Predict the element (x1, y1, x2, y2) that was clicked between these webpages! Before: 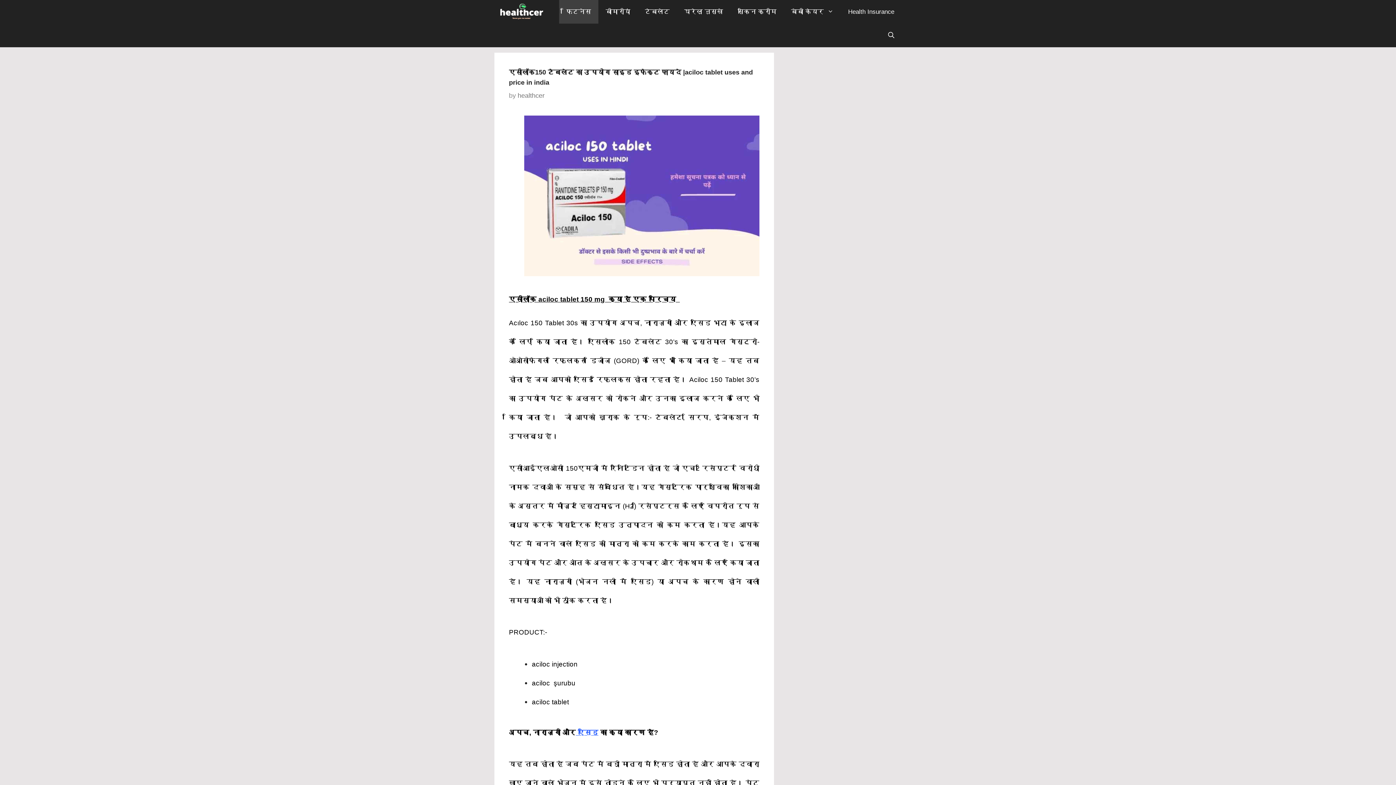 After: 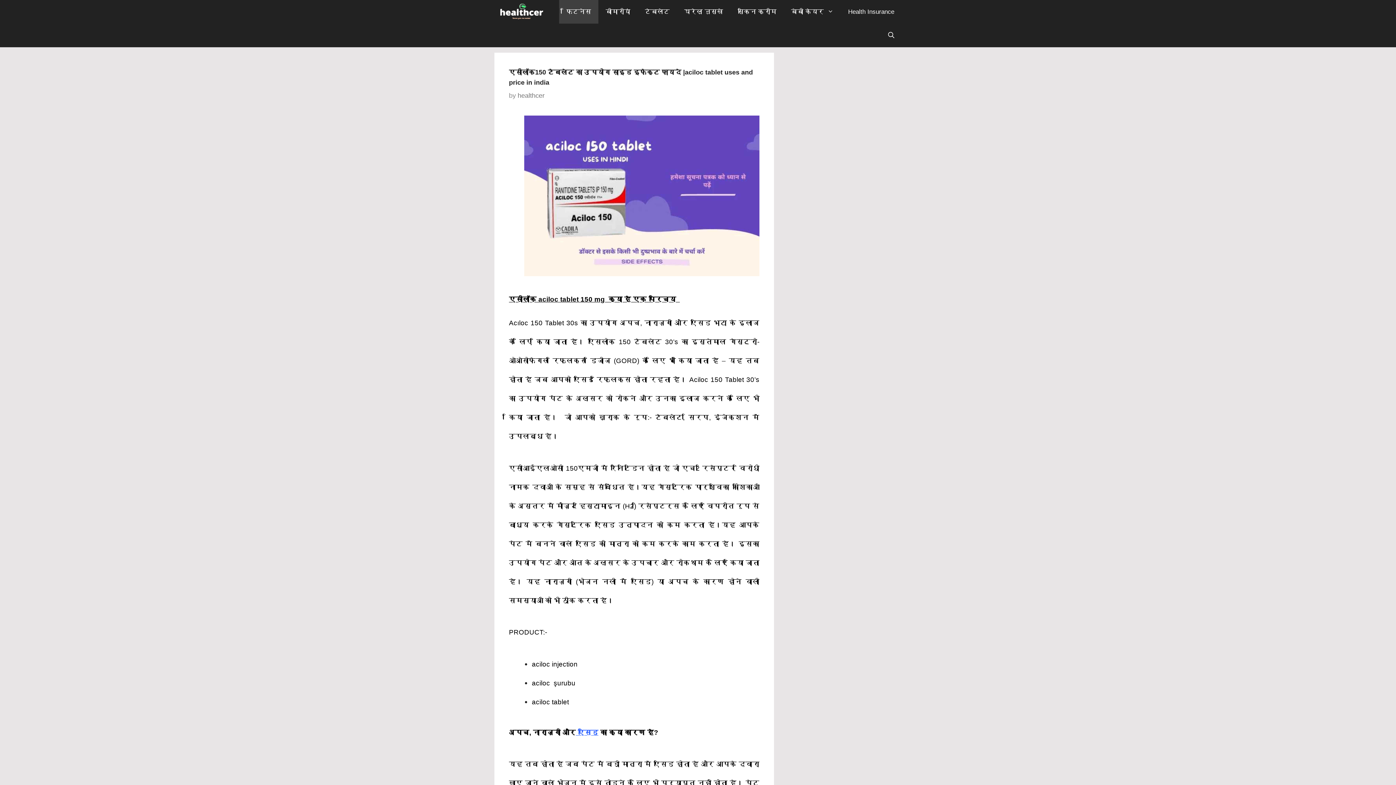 Action: bbox: (576, 728, 598, 736) label:  एसिड